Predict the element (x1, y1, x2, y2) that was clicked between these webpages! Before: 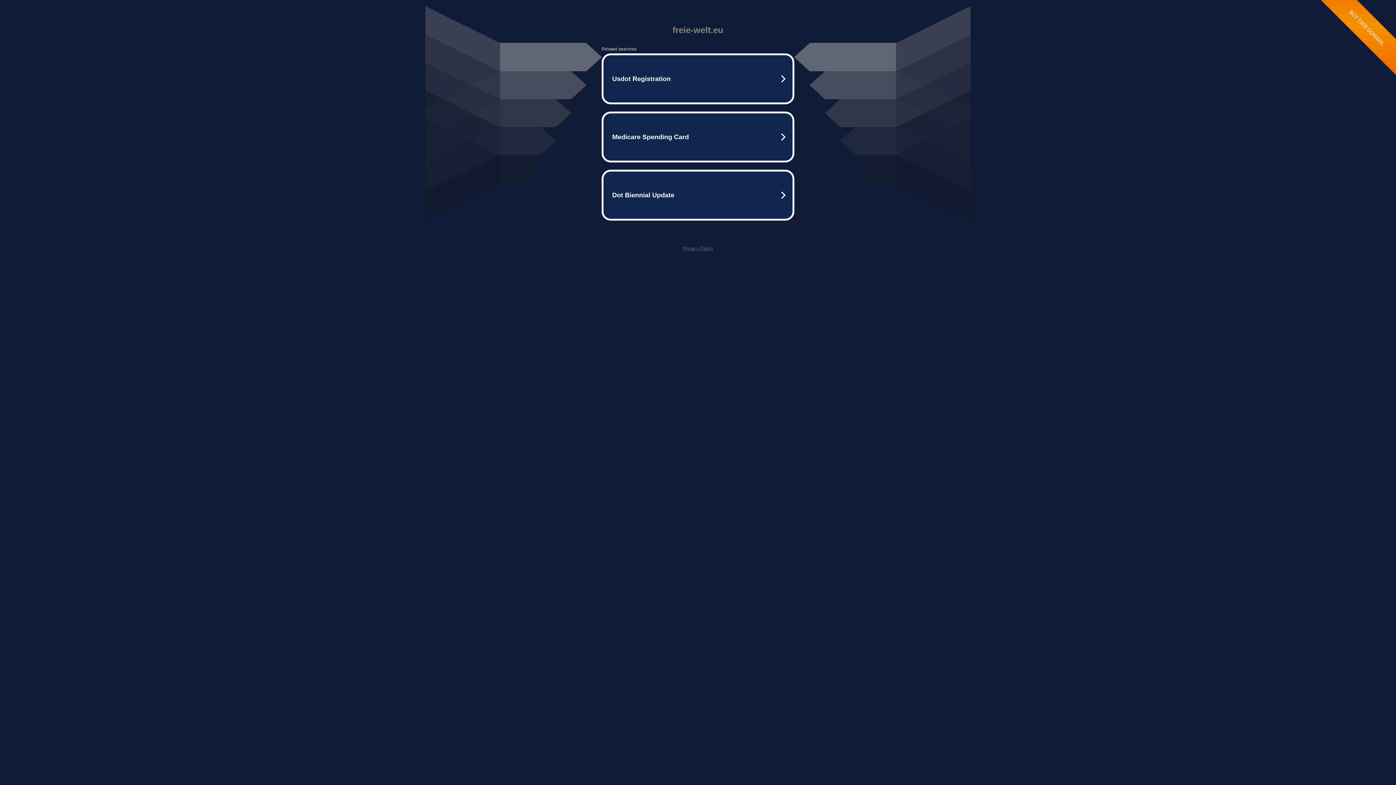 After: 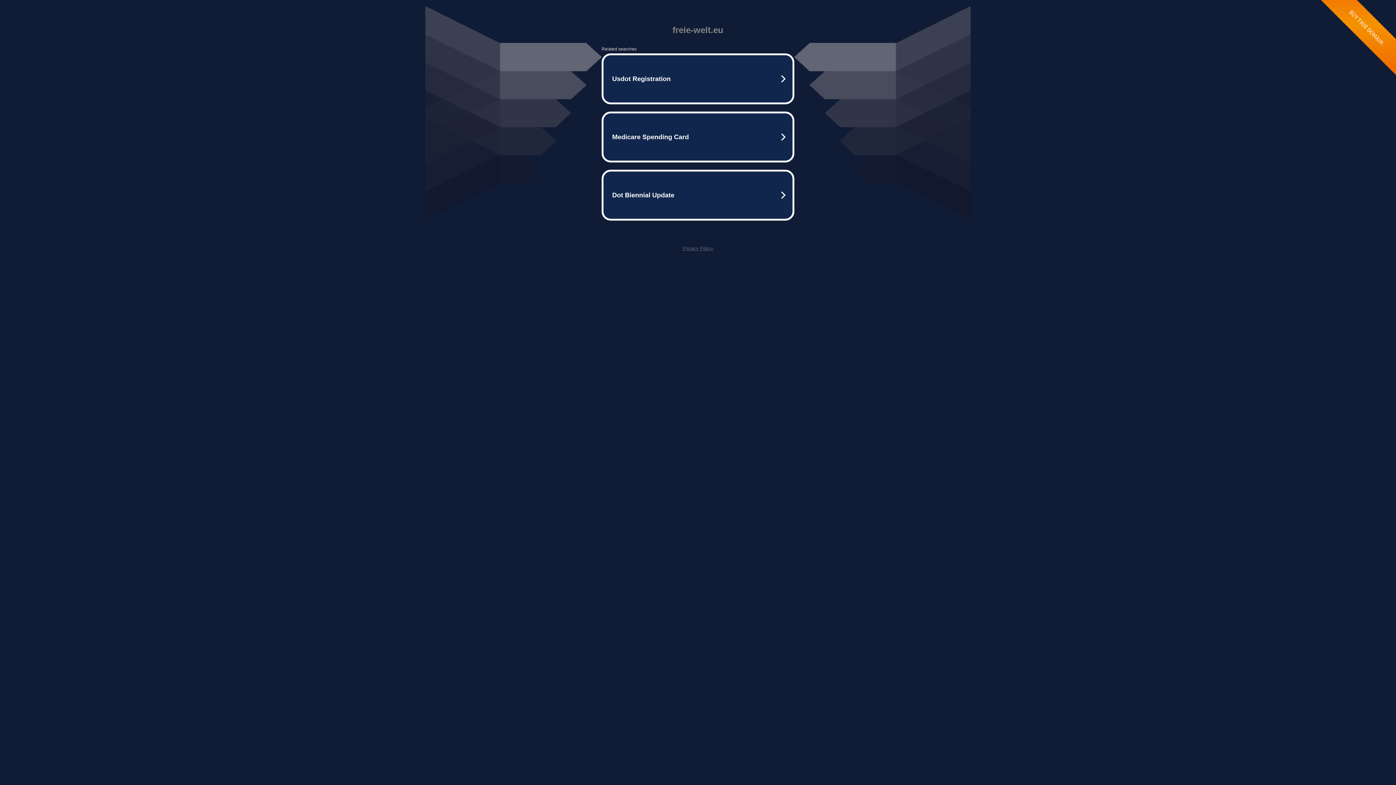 Action: bbox: (682, 245, 713, 251) label: Privacy Policy